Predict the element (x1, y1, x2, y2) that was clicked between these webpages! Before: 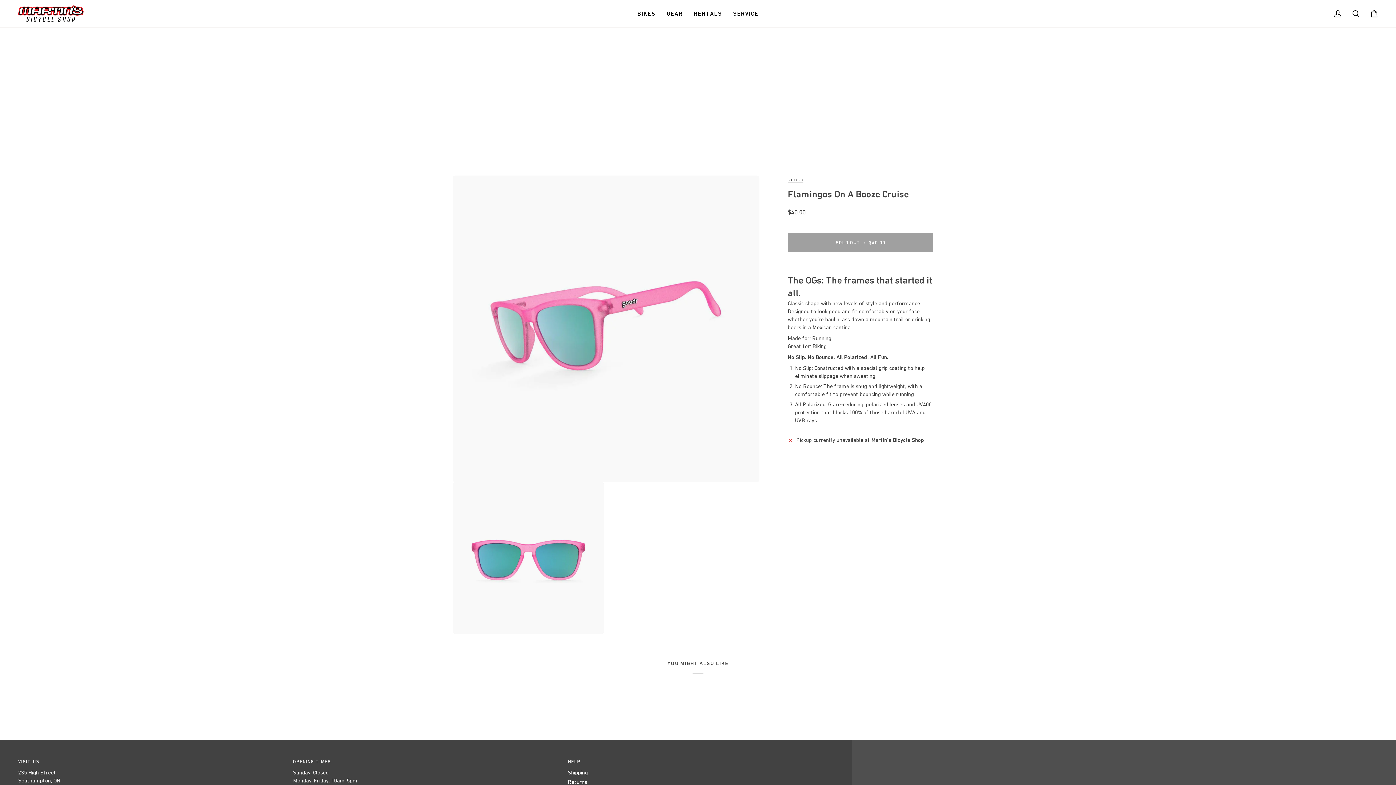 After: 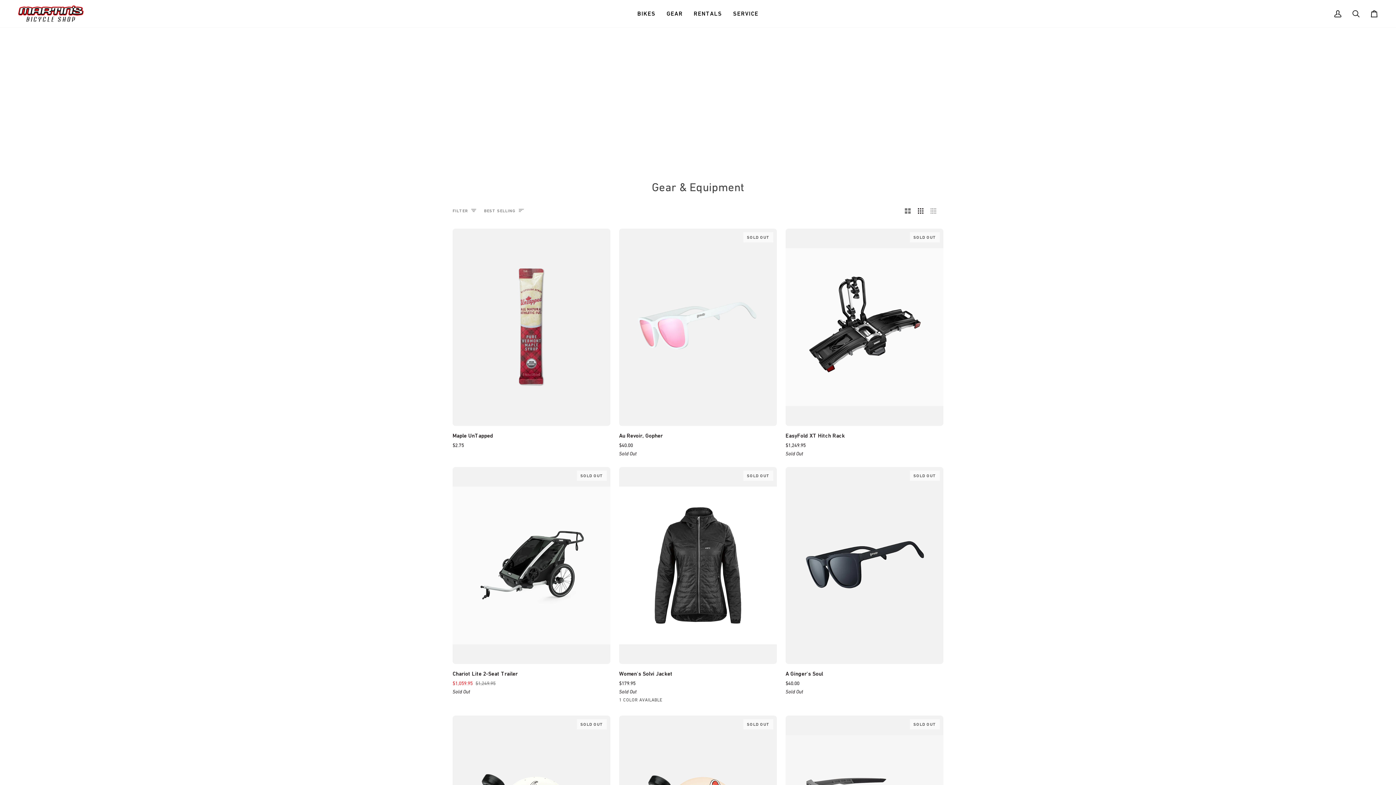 Action: bbox: (661, 0, 688, 27) label: GEAR